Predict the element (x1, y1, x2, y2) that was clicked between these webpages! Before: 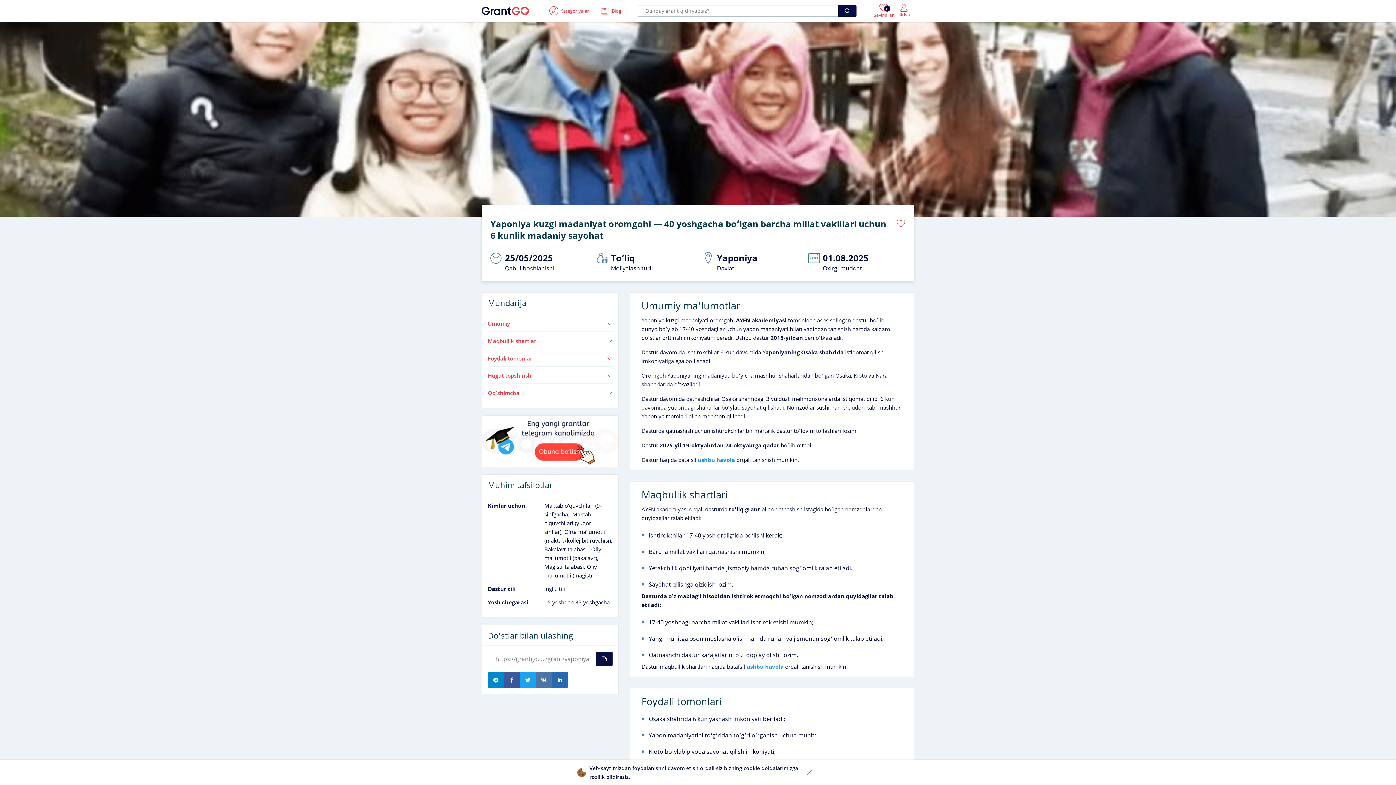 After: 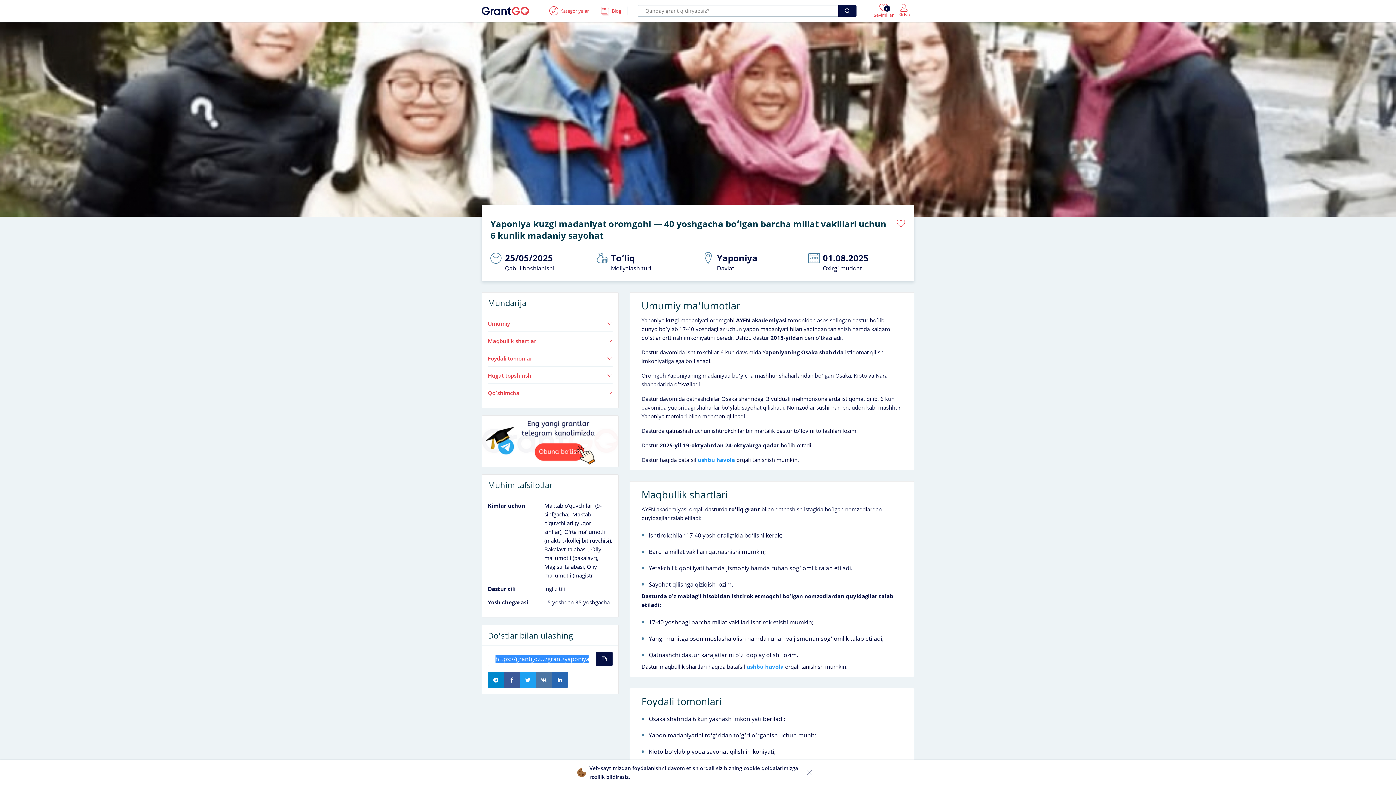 Action: bbox: (596, 651, 612, 666)